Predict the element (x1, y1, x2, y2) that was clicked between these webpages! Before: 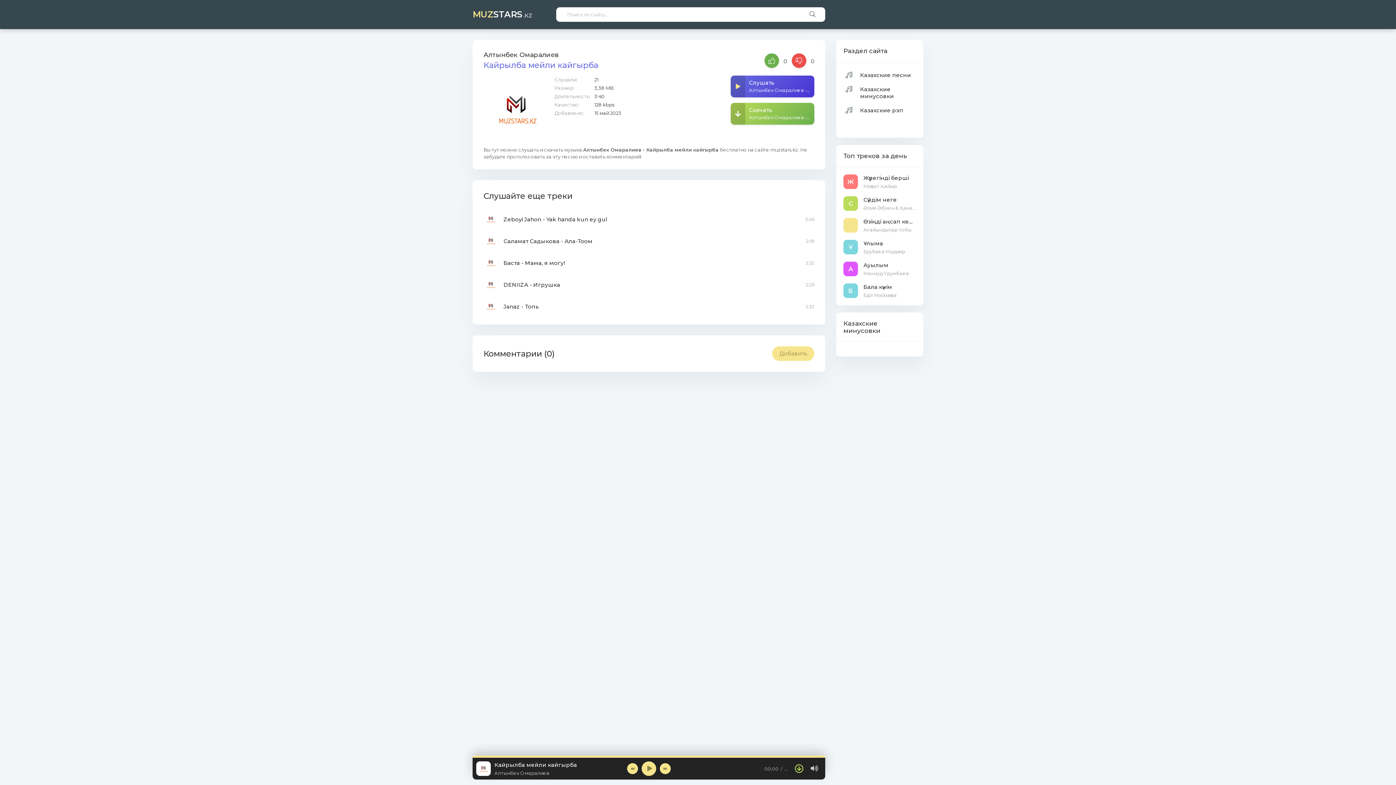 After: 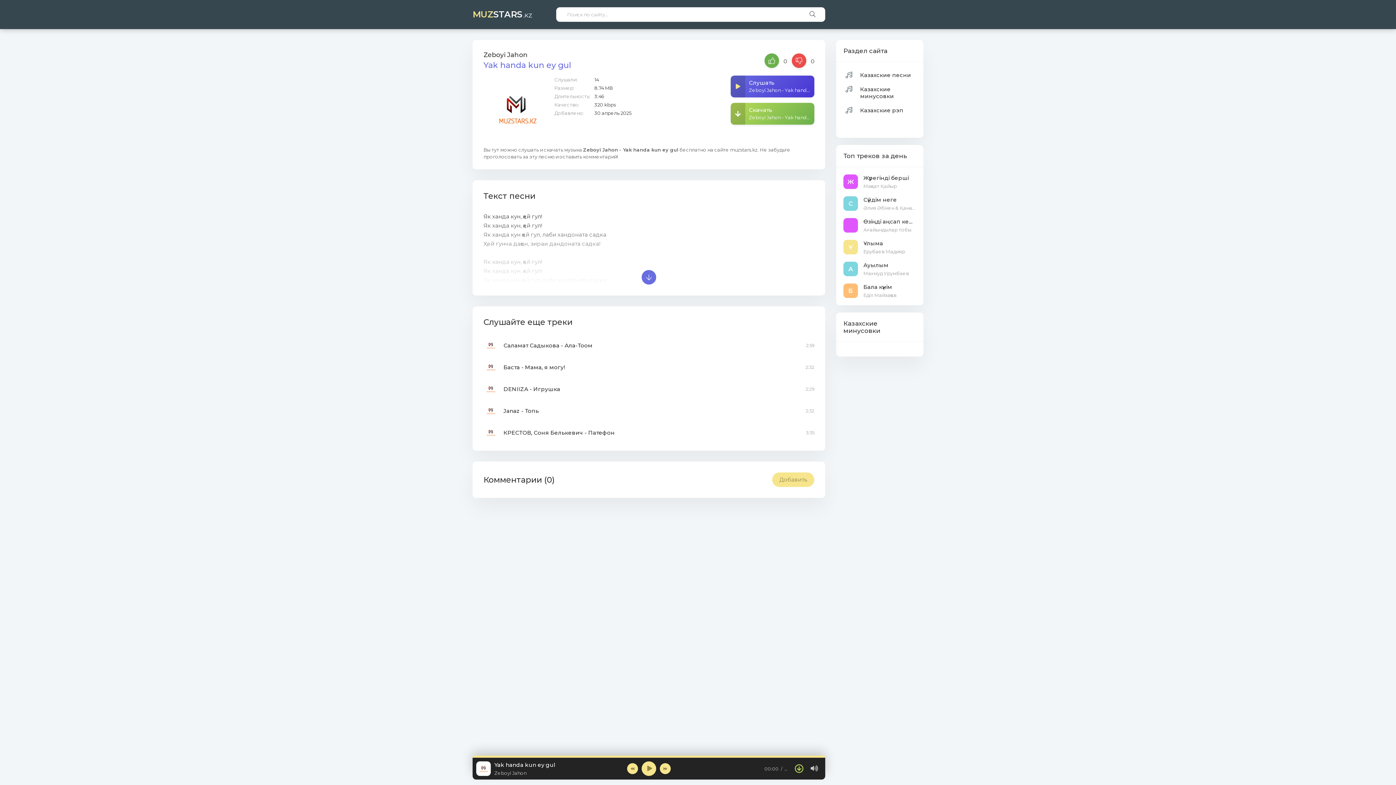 Action: label: Zeboyi Jahon - Yak handa kun ey gul bbox: (503, 215, 800, 222)